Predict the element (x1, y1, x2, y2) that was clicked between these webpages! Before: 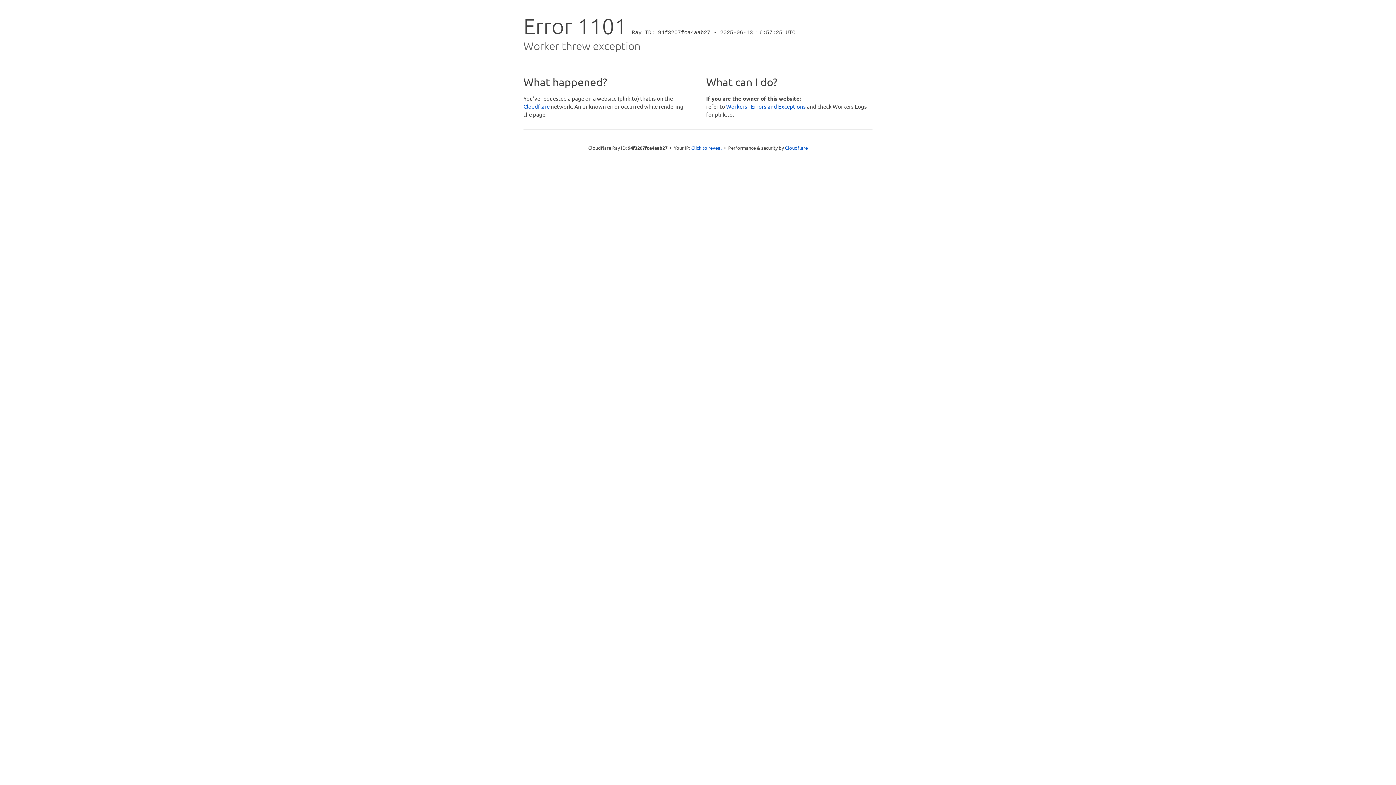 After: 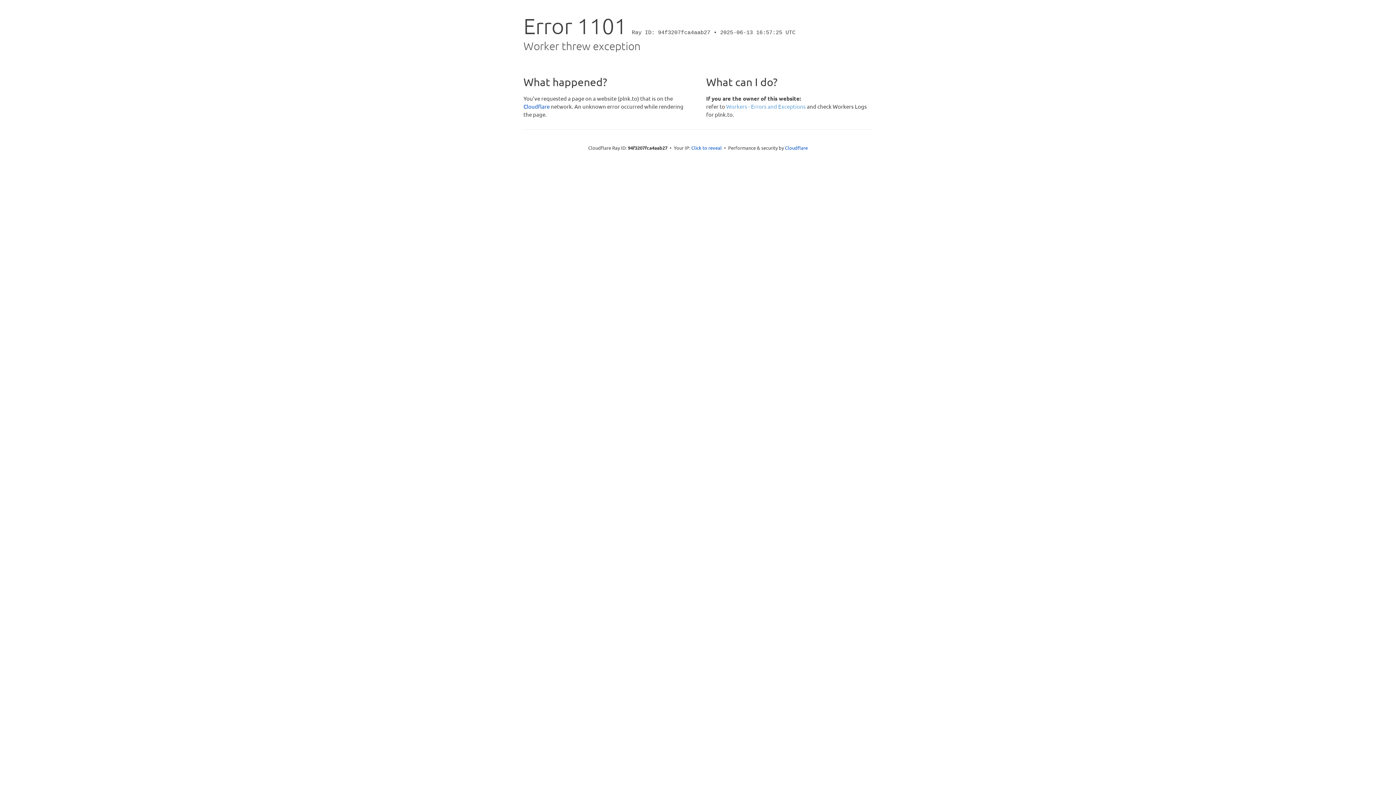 Action: label: Workers - Errors and Exceptions bbox: (726, 102, 806, 109)